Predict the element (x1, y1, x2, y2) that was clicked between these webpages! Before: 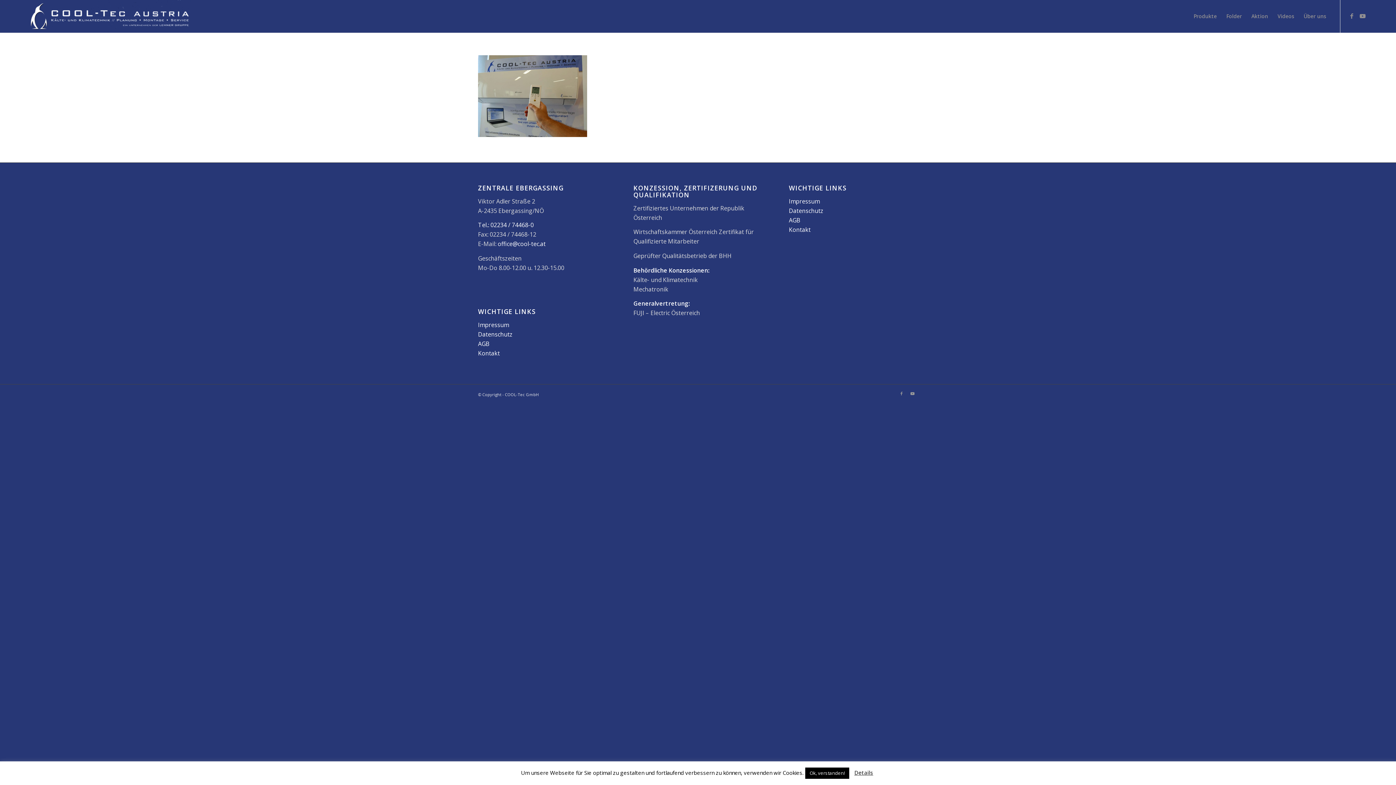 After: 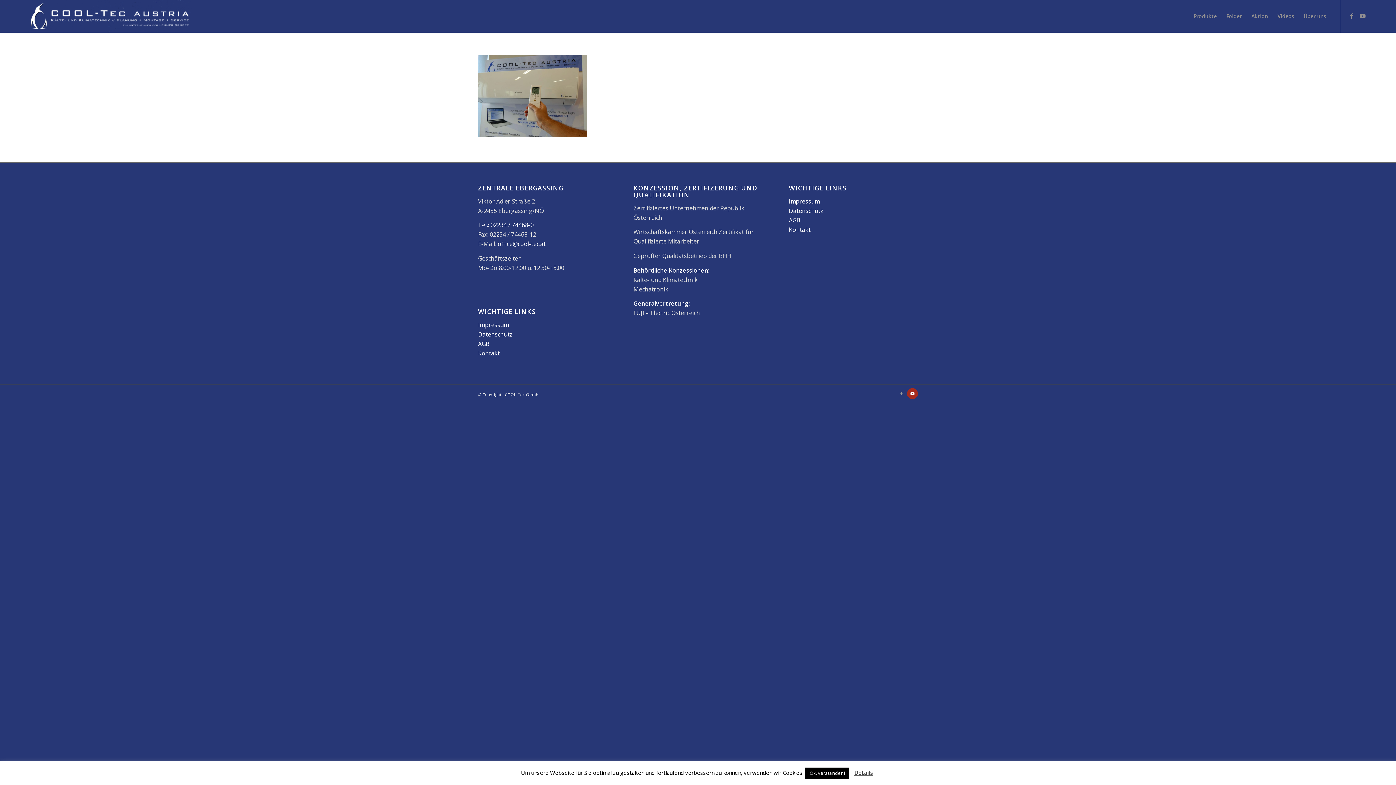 Action: label: Link zu Youtube bbox: (907, 388, 918, 399)